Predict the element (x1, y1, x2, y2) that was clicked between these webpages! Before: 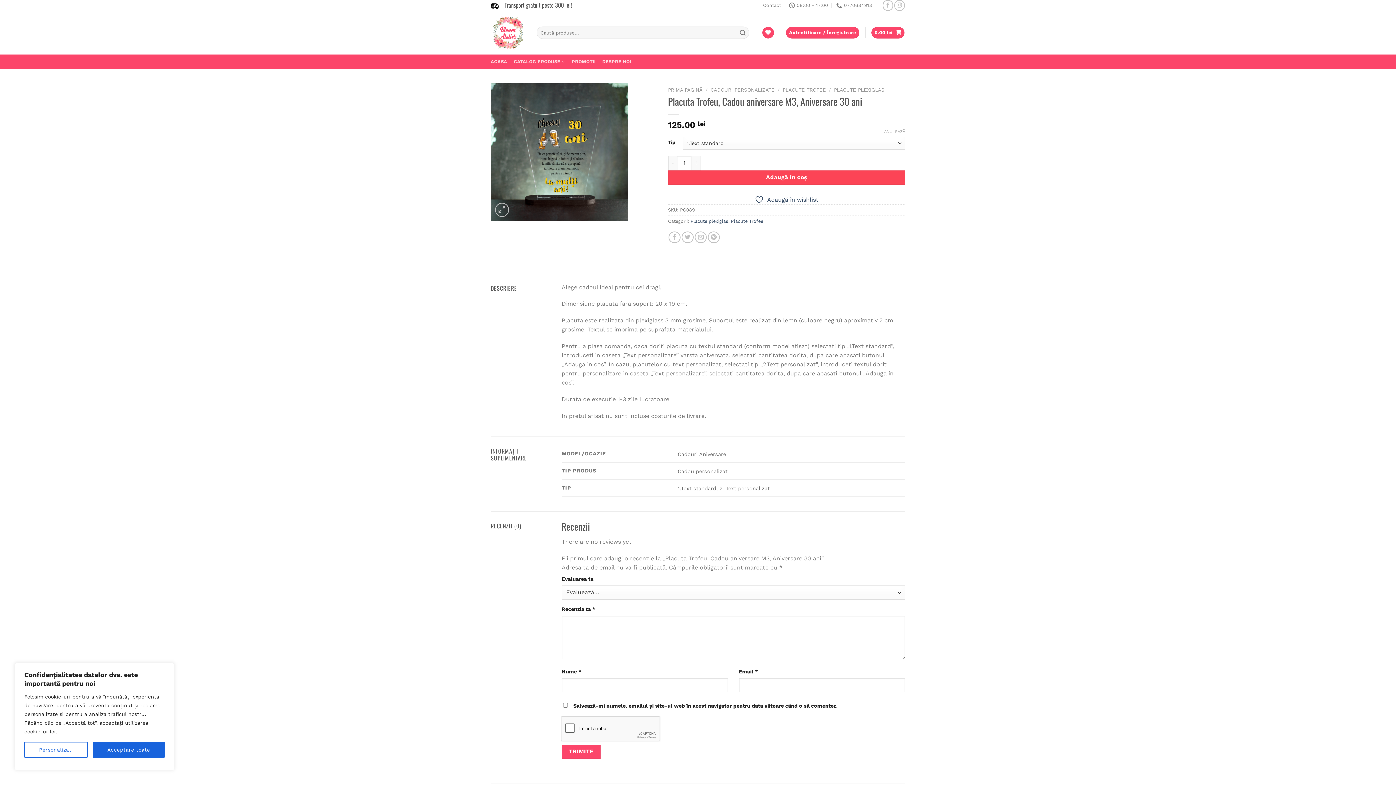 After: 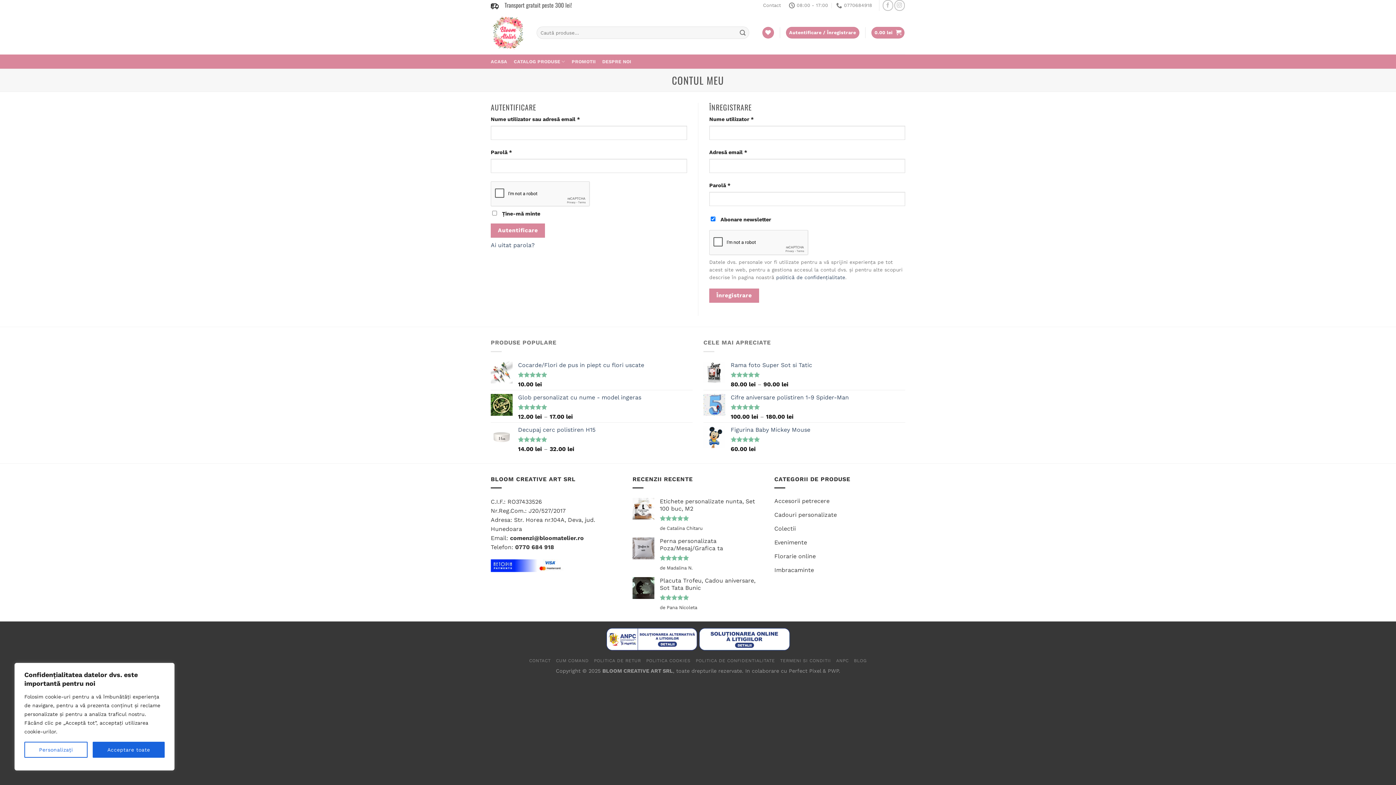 Action: label: Autentificare / Înregistrare bbox: (786, 26, 859, 38)